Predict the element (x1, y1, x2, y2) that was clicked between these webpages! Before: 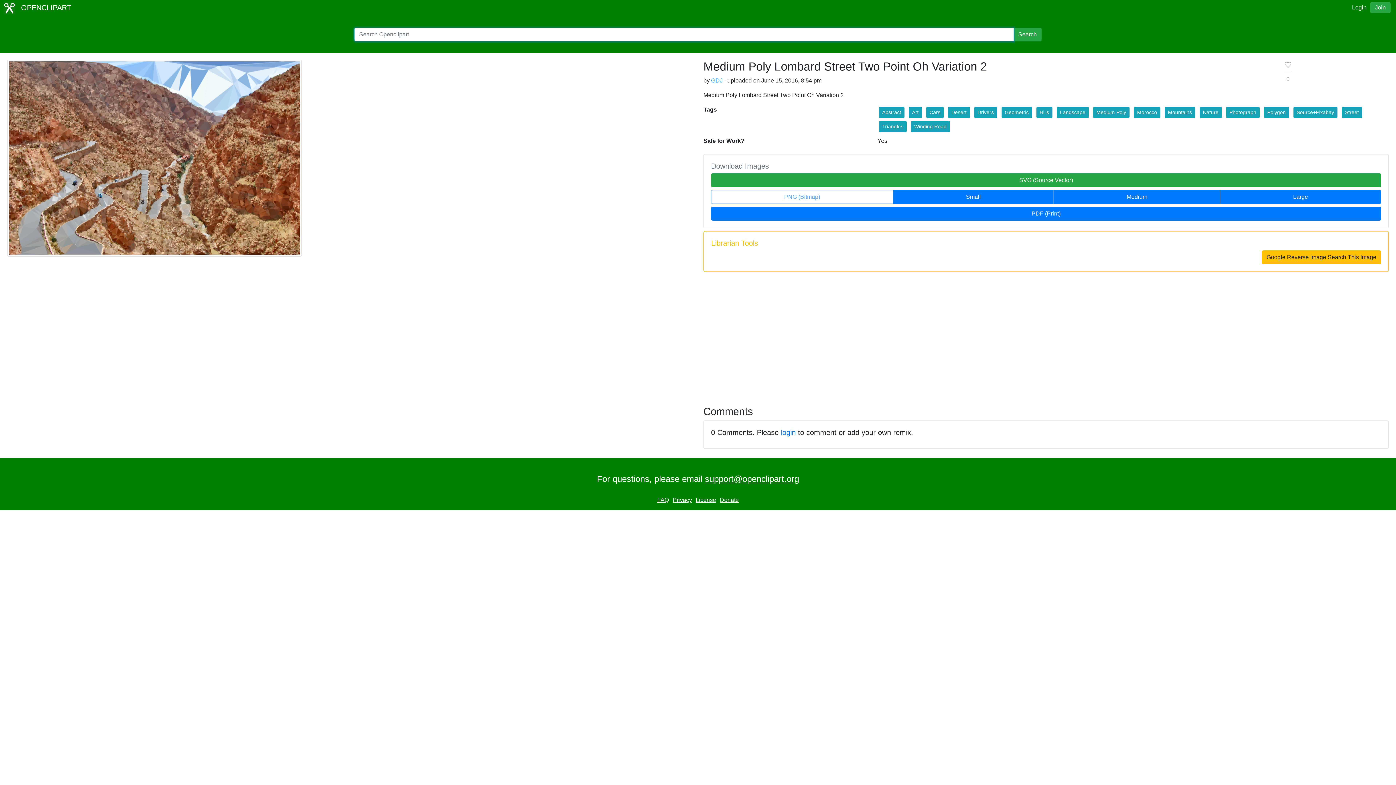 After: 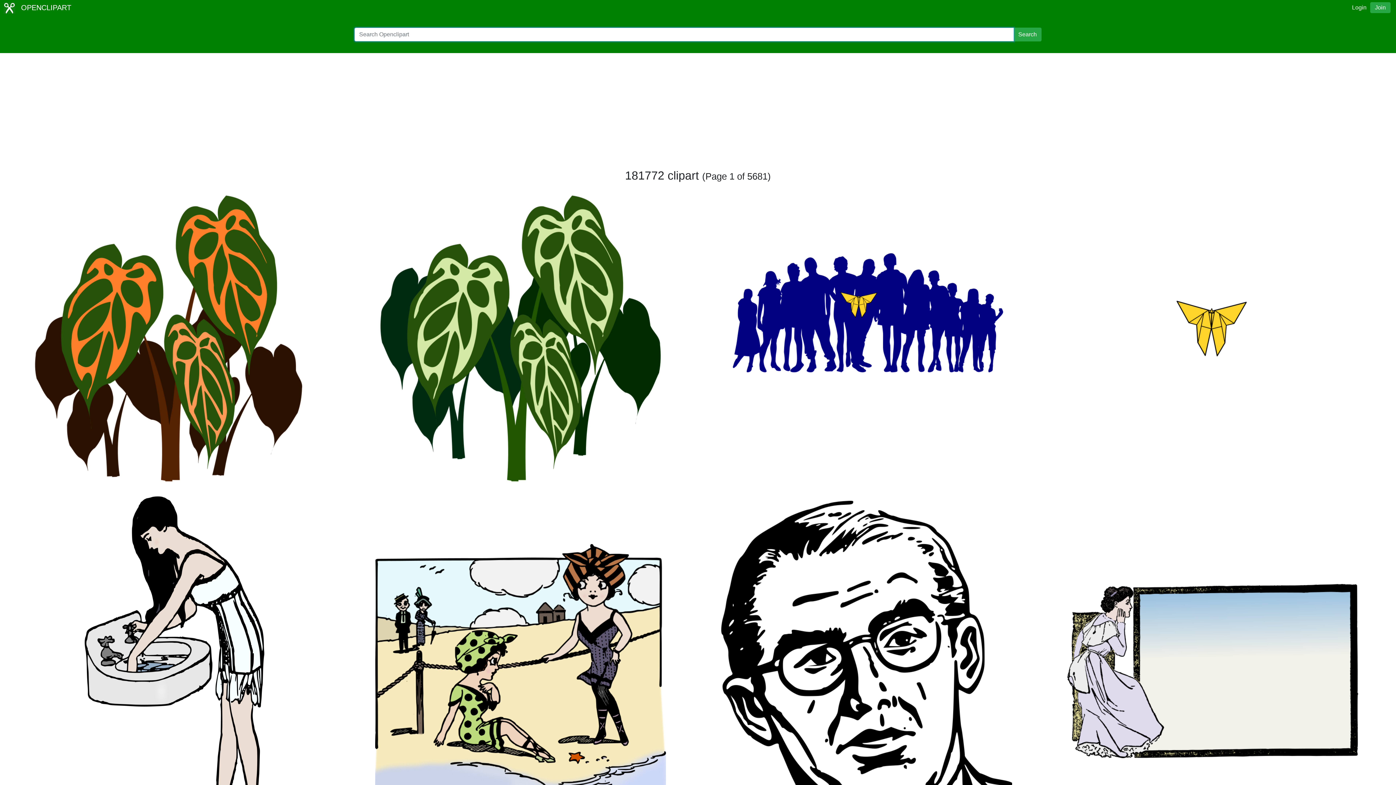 Action: label: Search bbox: (1013, 27, 1041, 41)